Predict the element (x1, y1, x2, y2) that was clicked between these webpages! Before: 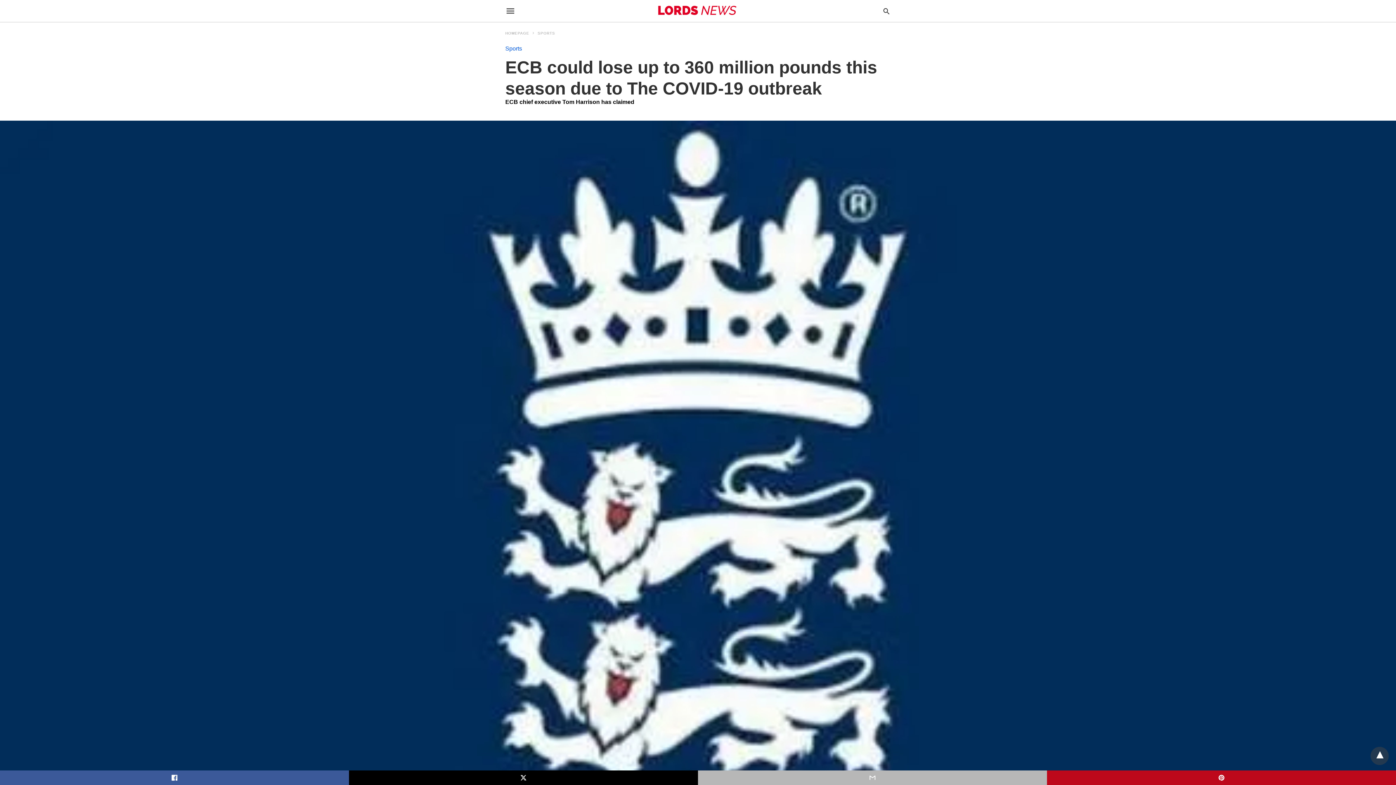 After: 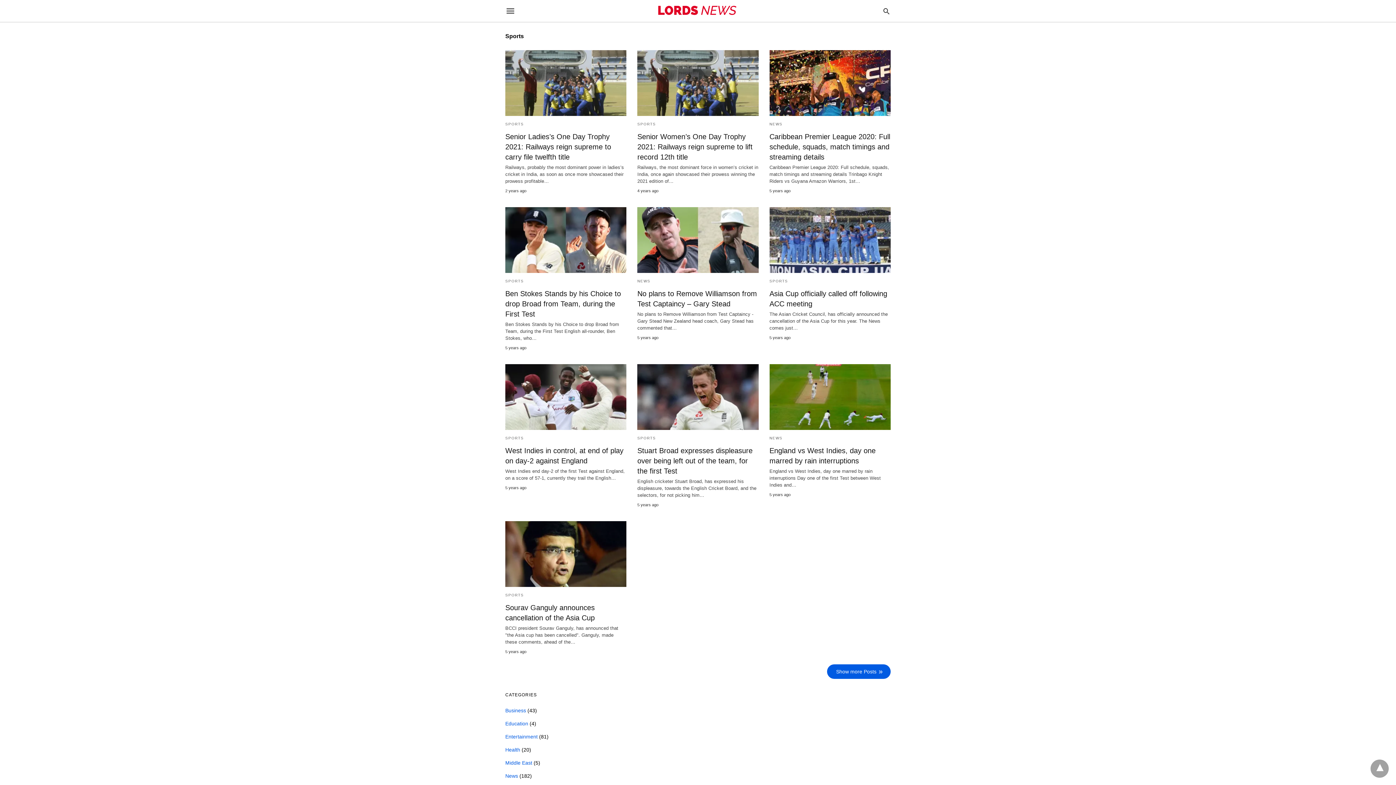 Action: label: Sports bbox: (505, 45, 522, 51)